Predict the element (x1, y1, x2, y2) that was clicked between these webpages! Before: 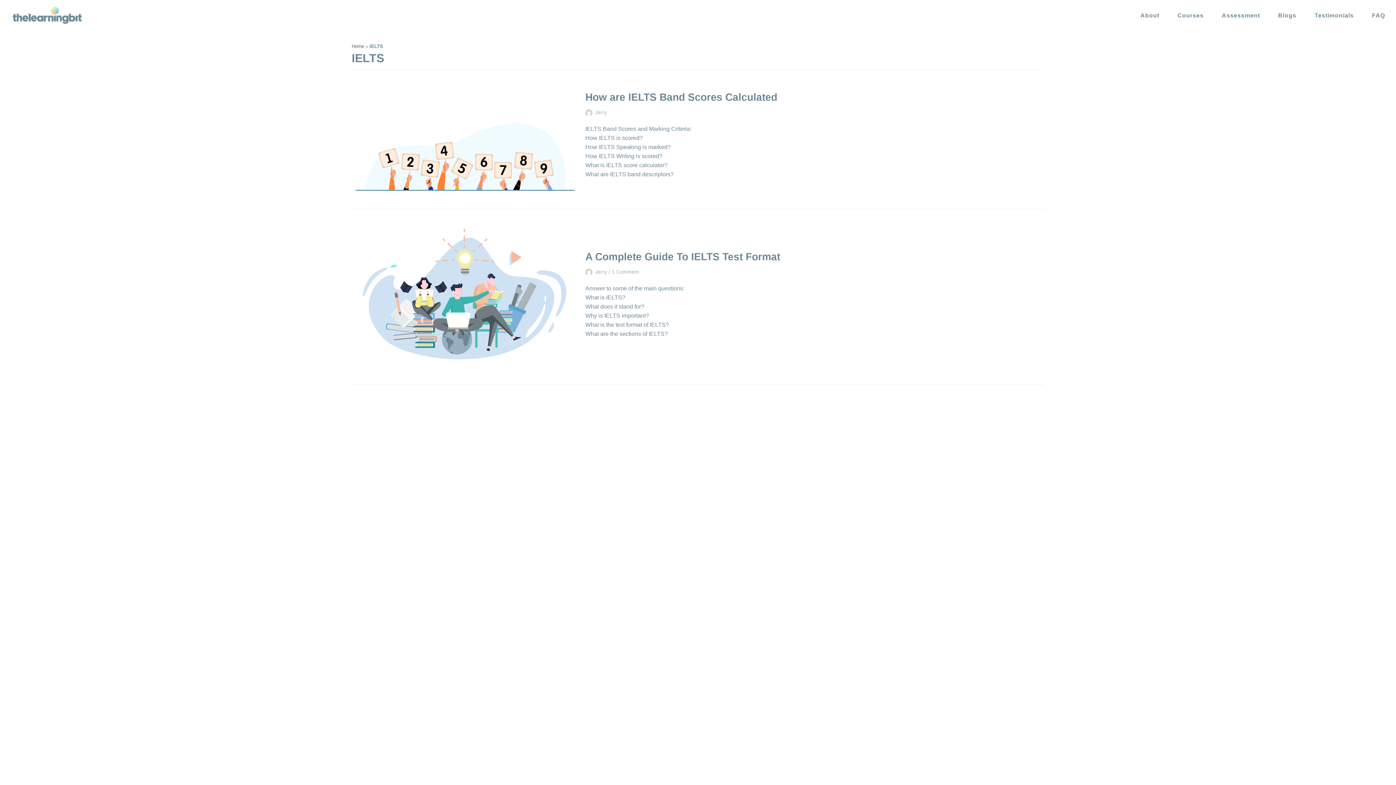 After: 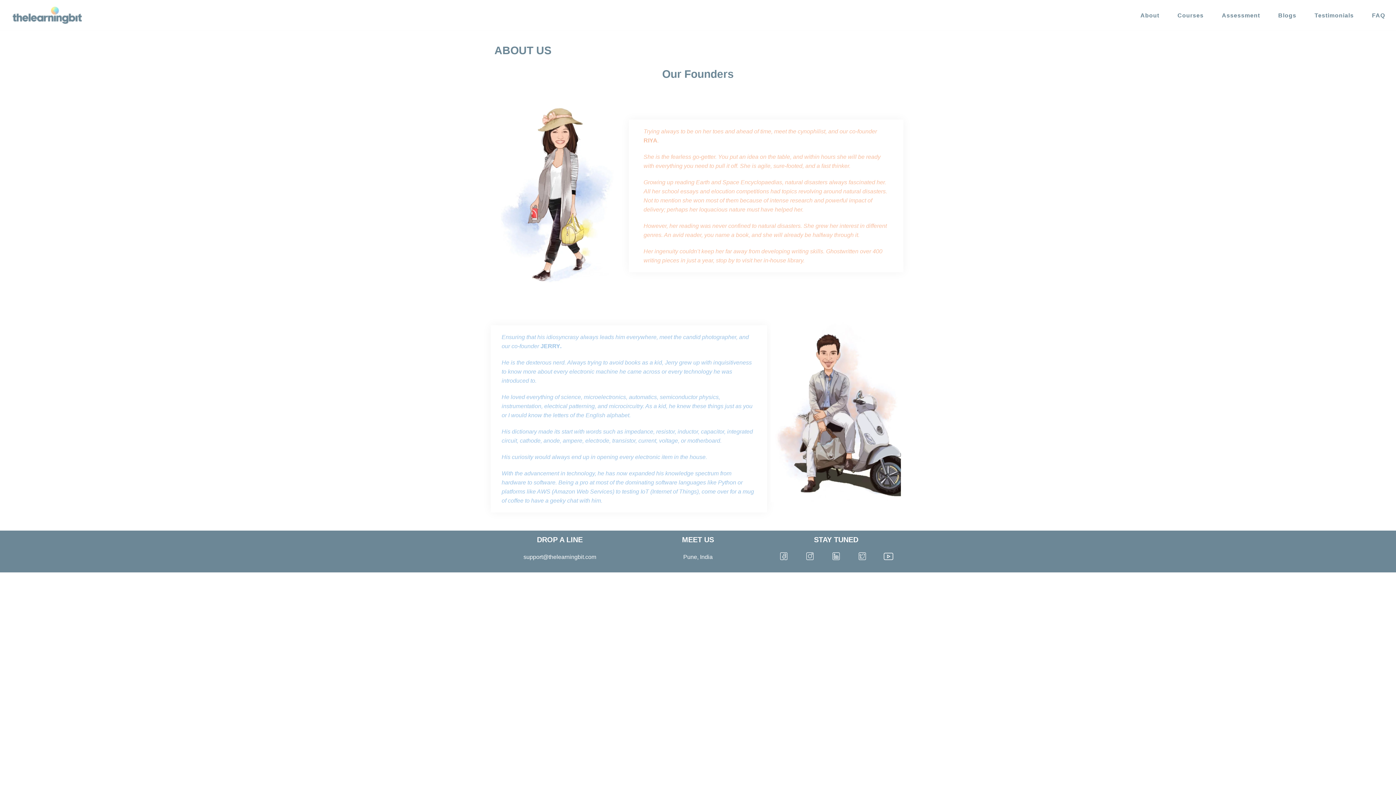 Action: bbox: (1140, 10, 1159, 19) label: About